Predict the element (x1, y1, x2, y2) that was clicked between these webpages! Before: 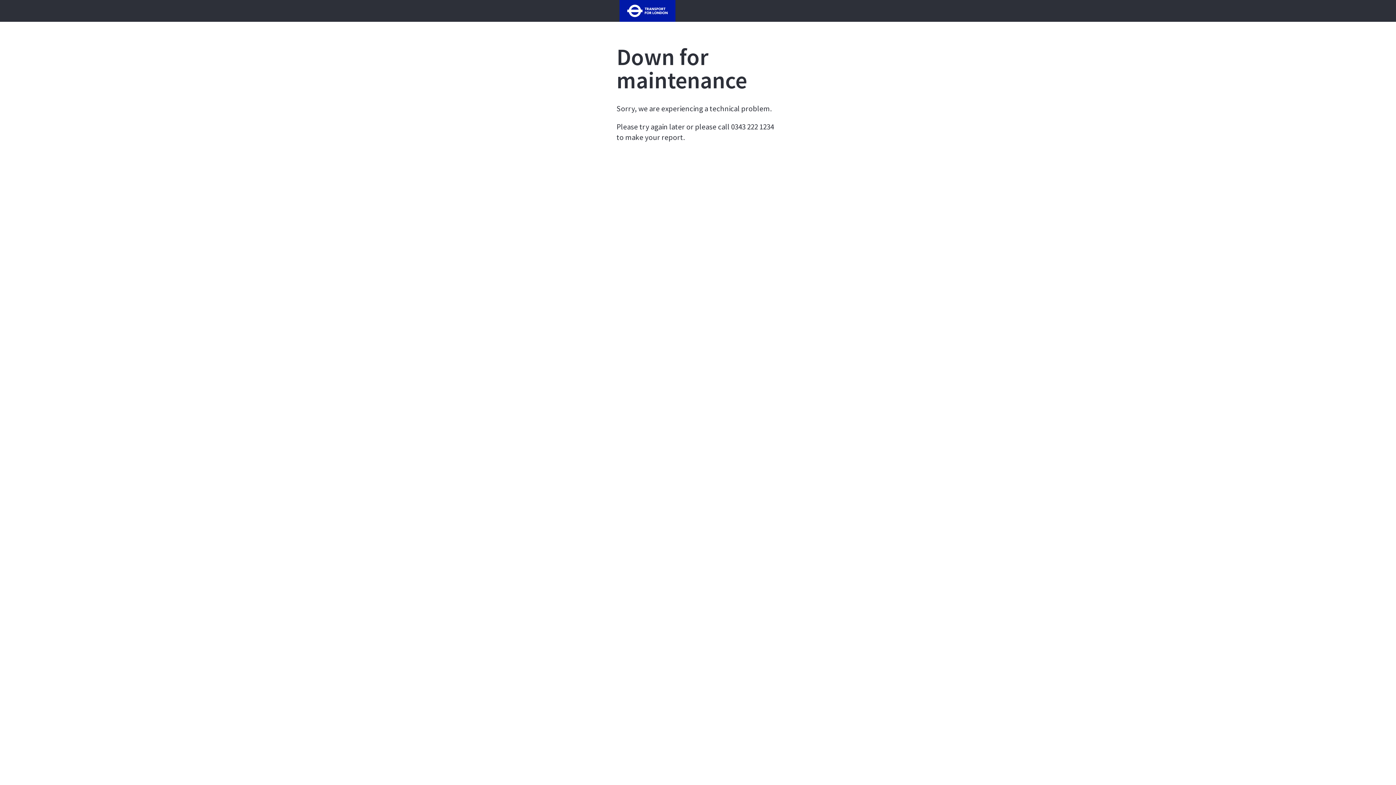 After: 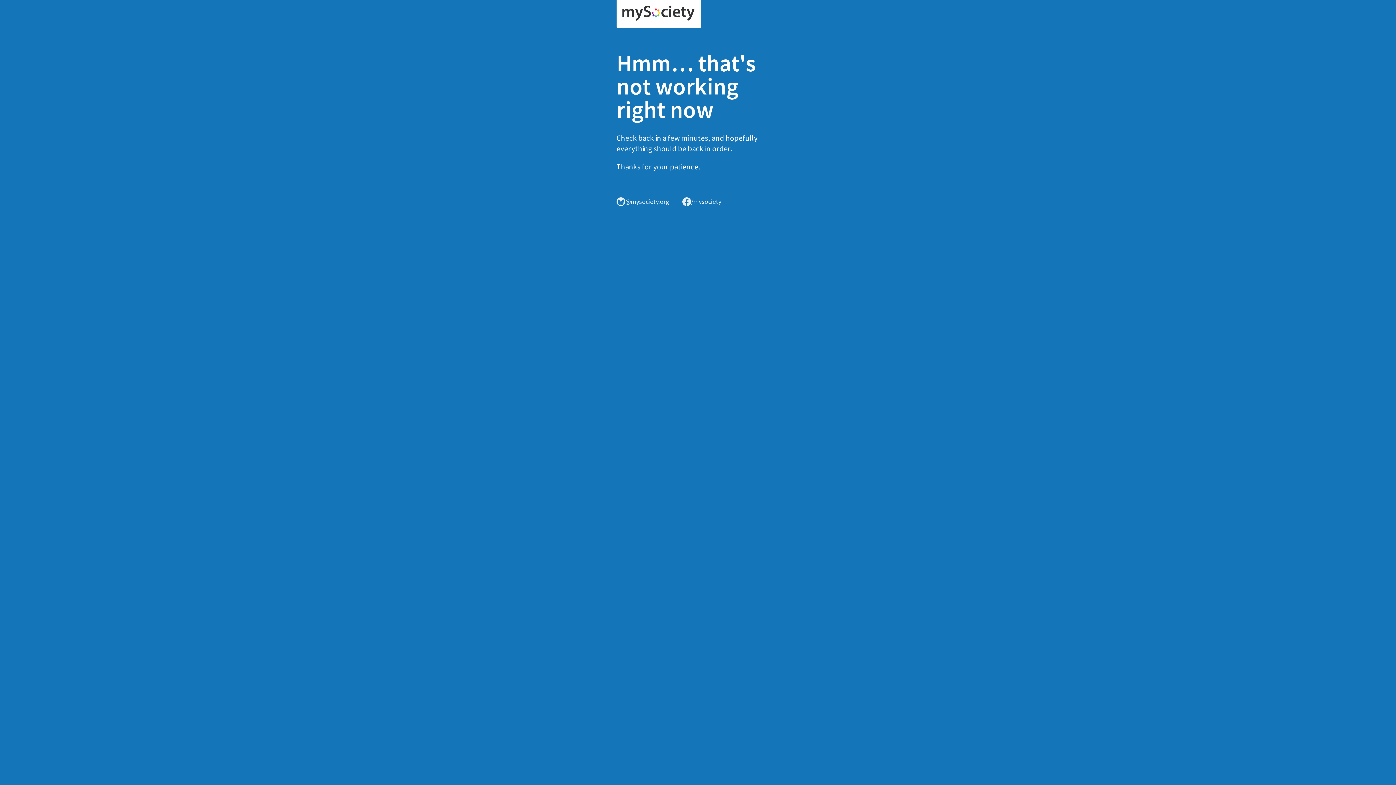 Action: bbox: (616, 6, 678, 13)